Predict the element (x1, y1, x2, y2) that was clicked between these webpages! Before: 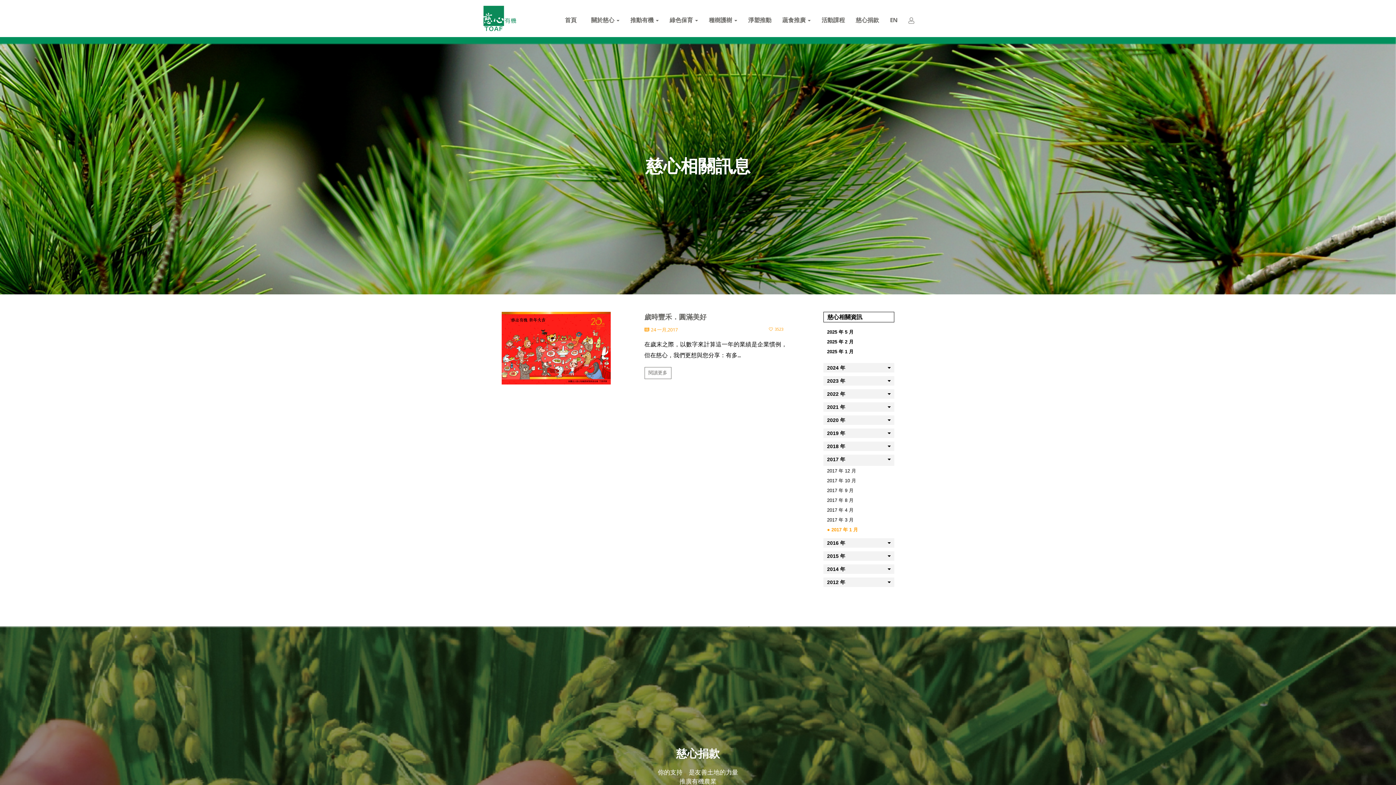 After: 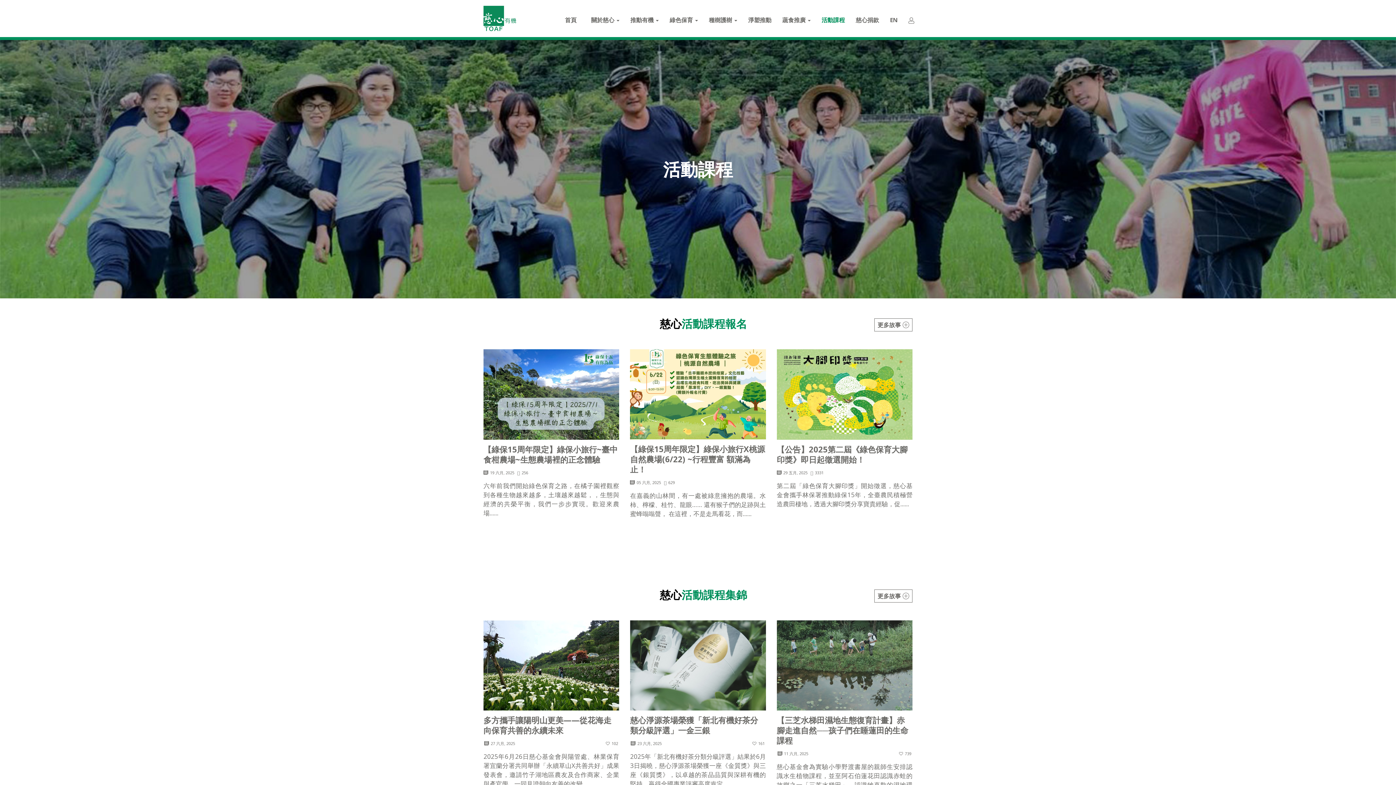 Action: bbox: (819, 6, 846, 32) label: 活動課程